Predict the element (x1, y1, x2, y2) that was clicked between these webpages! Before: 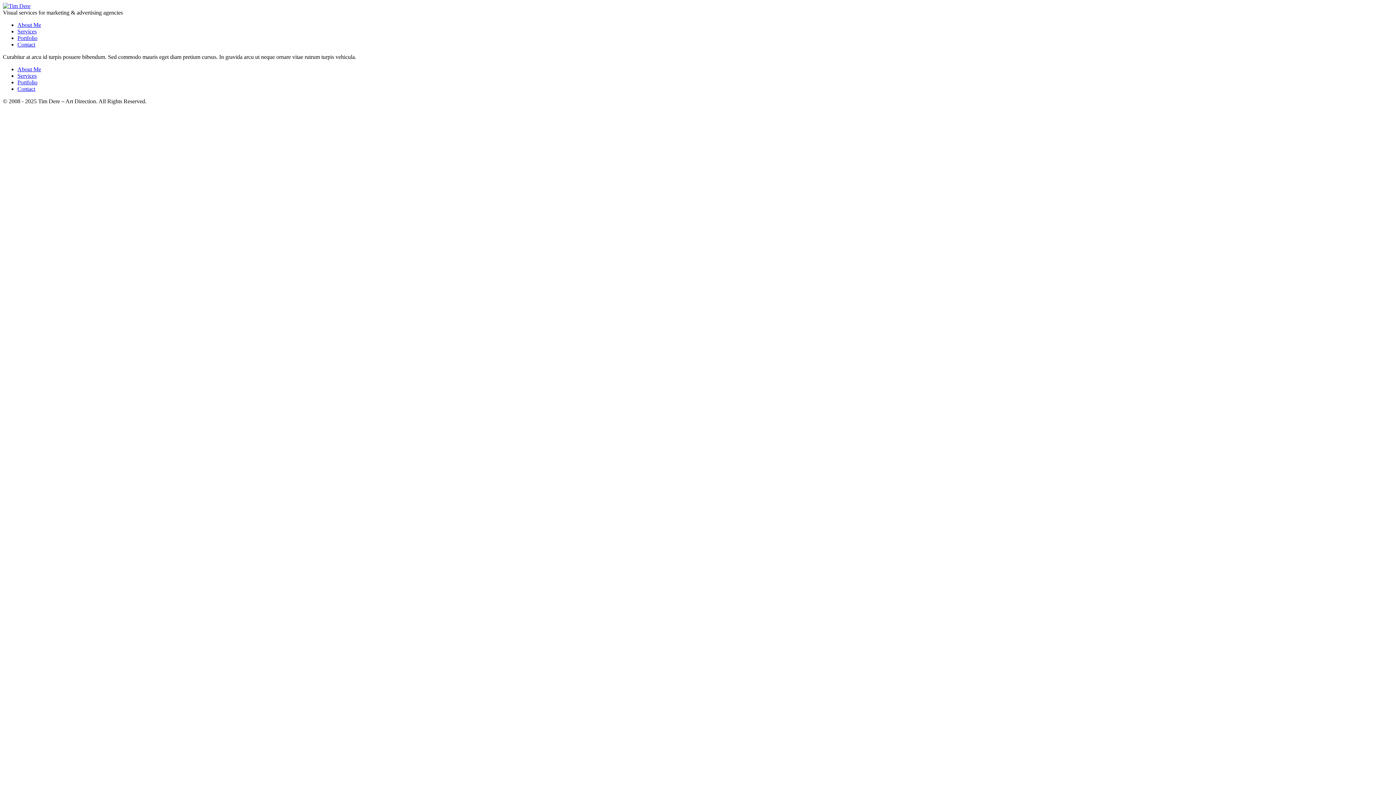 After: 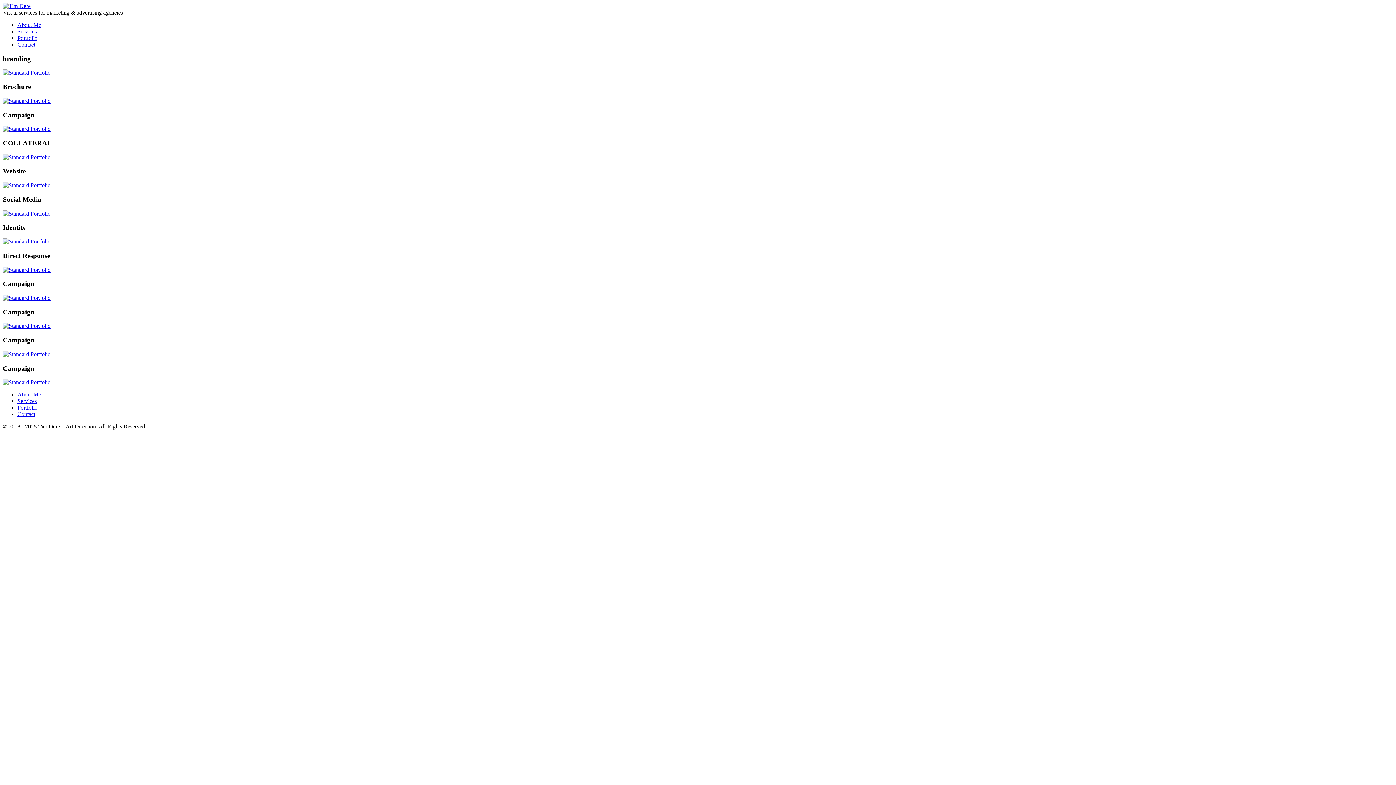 Action: label: Portfolio bbox: (17, 34, 37, 41)